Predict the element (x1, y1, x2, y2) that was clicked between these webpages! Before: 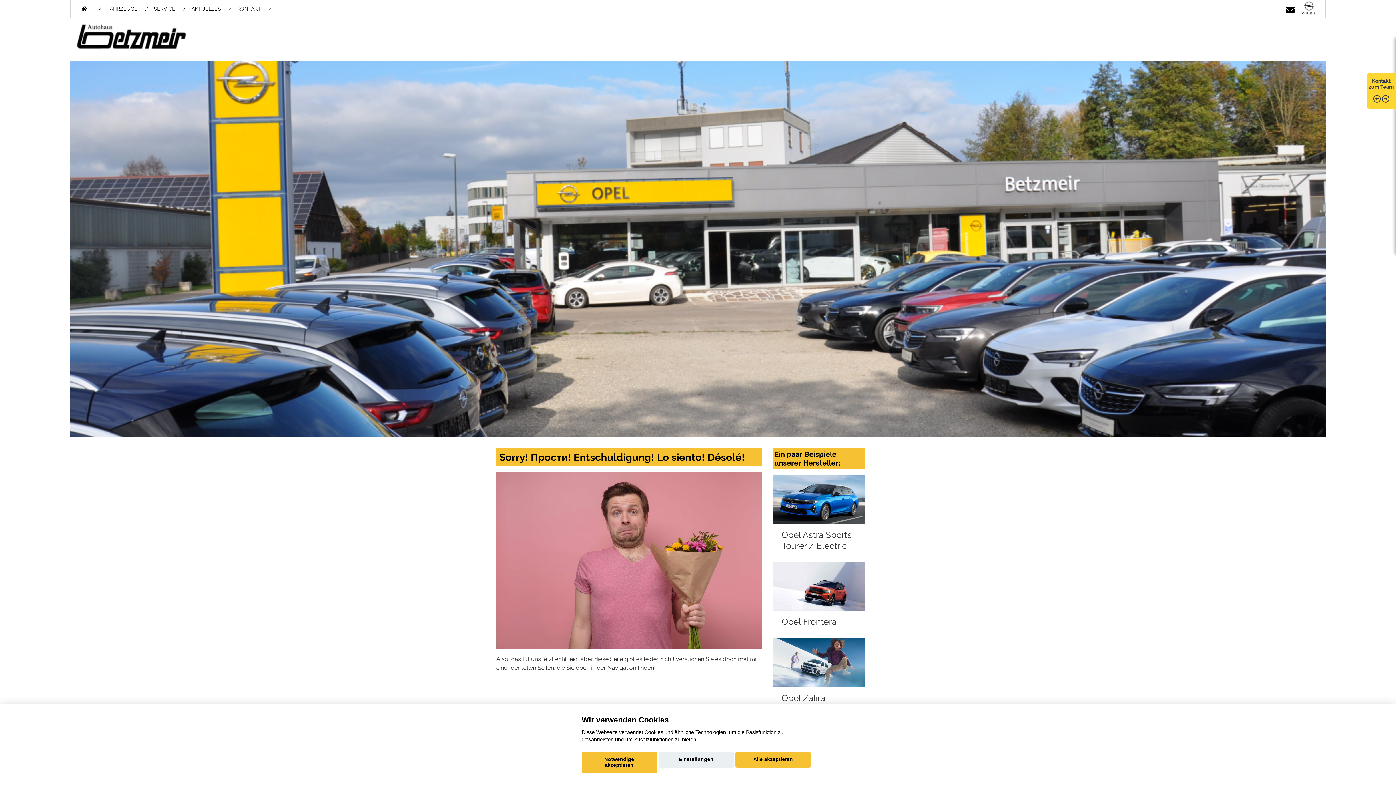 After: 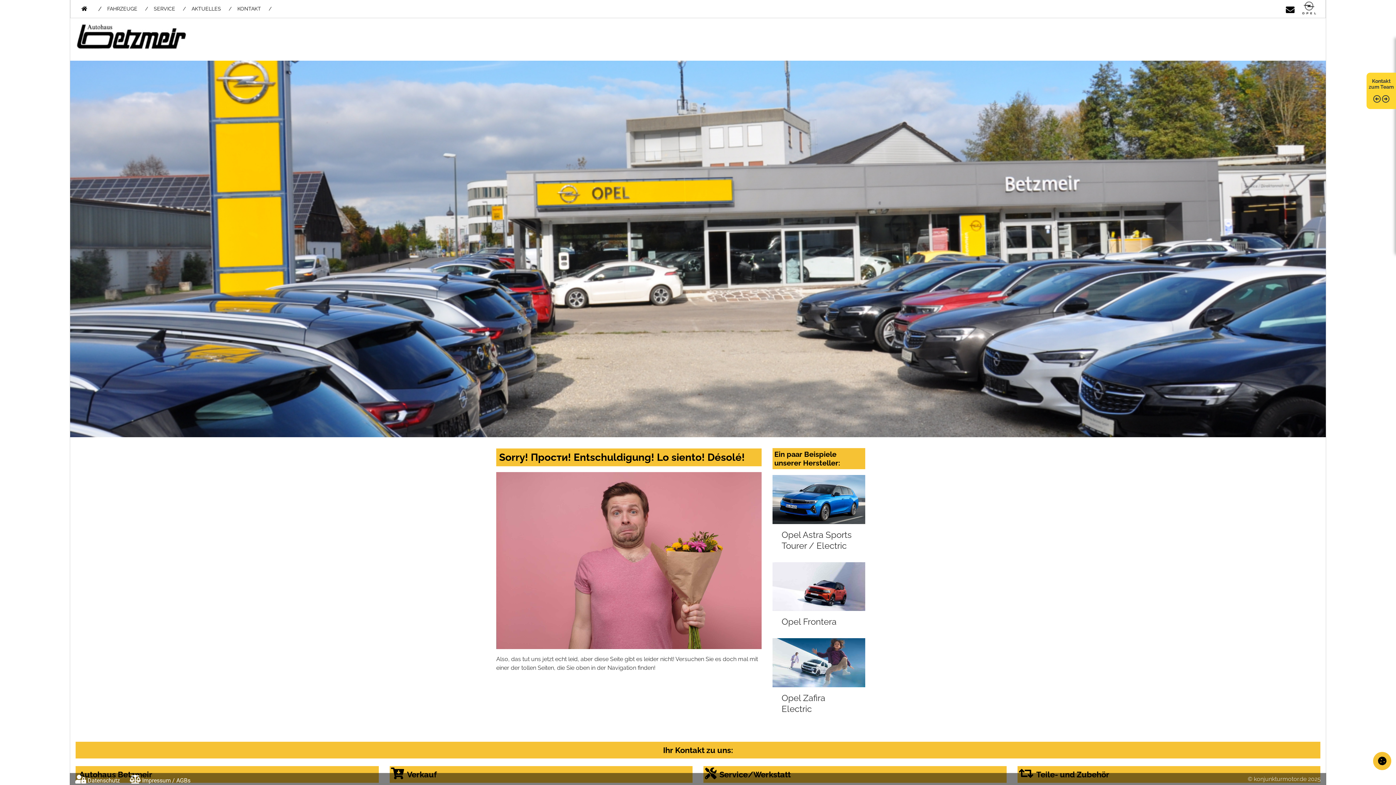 Action: label: Notwendige akzeptieren bbox: (581, 752, 656, 773)